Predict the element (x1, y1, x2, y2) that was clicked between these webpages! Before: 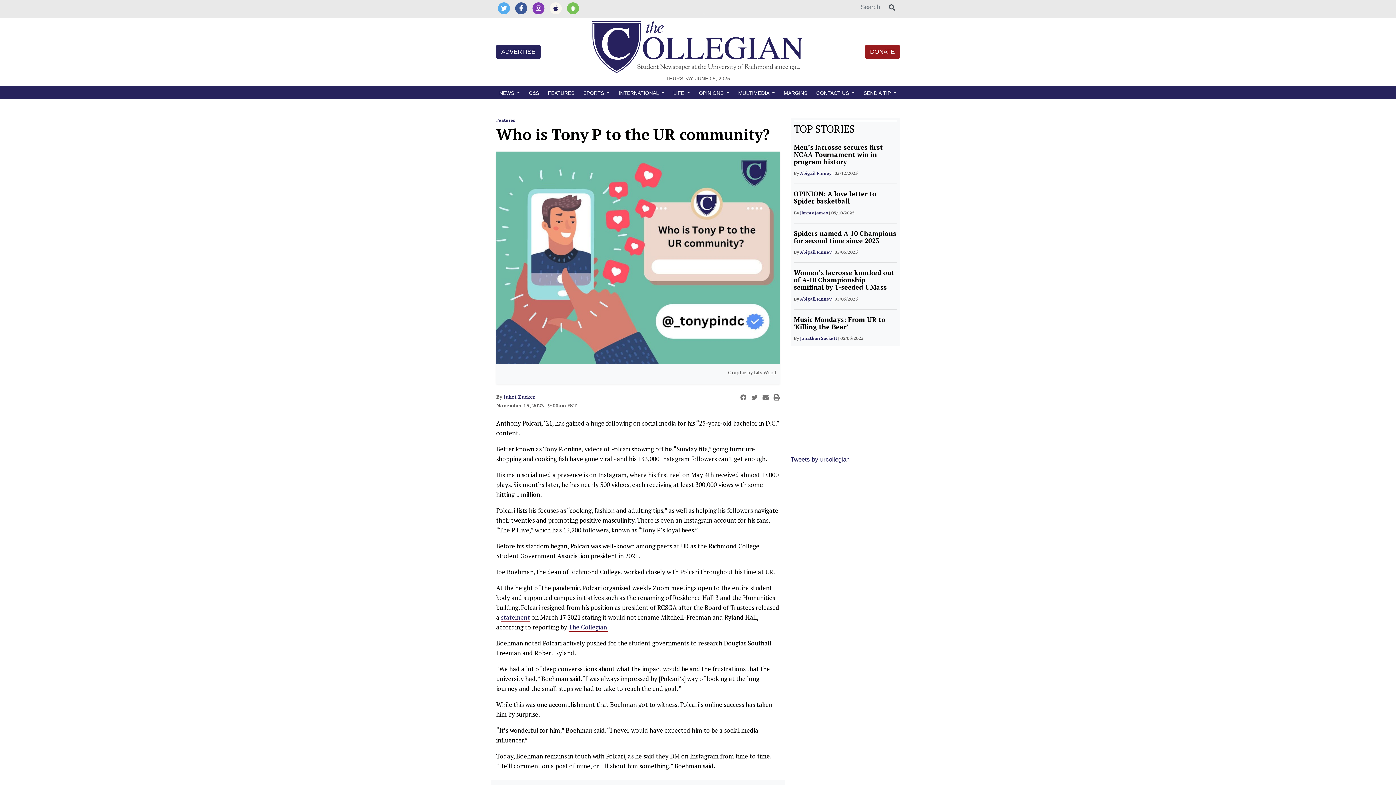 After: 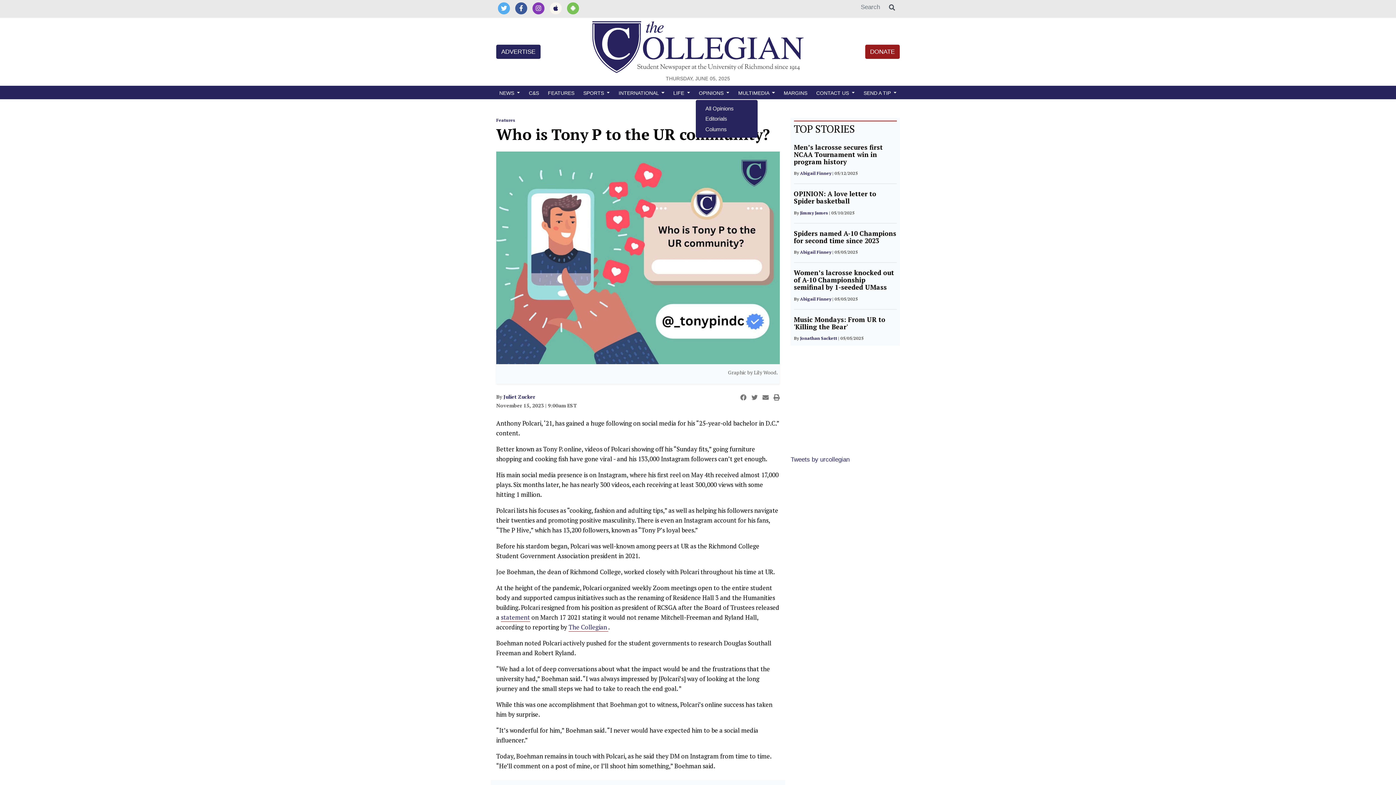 Action: label: OPINIONS  bbox: (695, 87, 732, 99)